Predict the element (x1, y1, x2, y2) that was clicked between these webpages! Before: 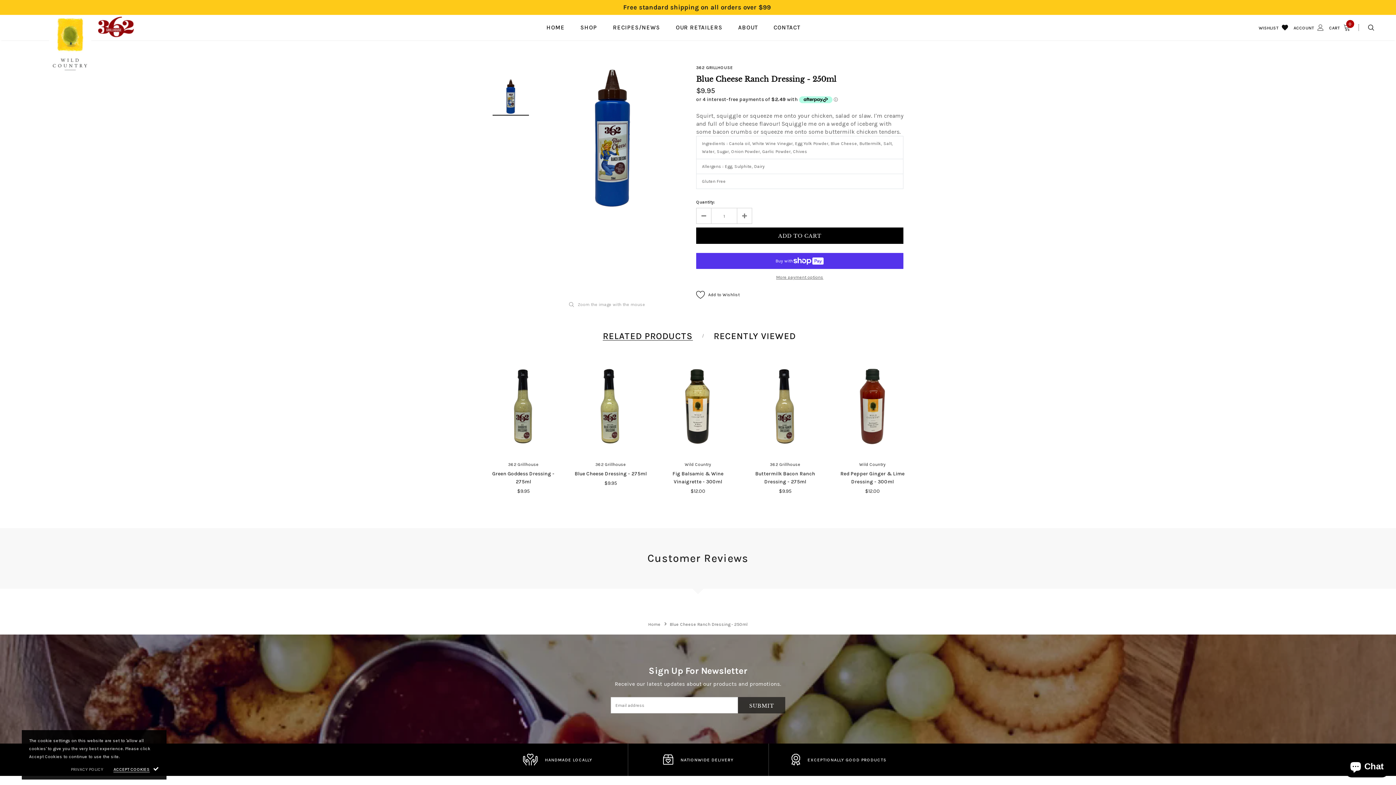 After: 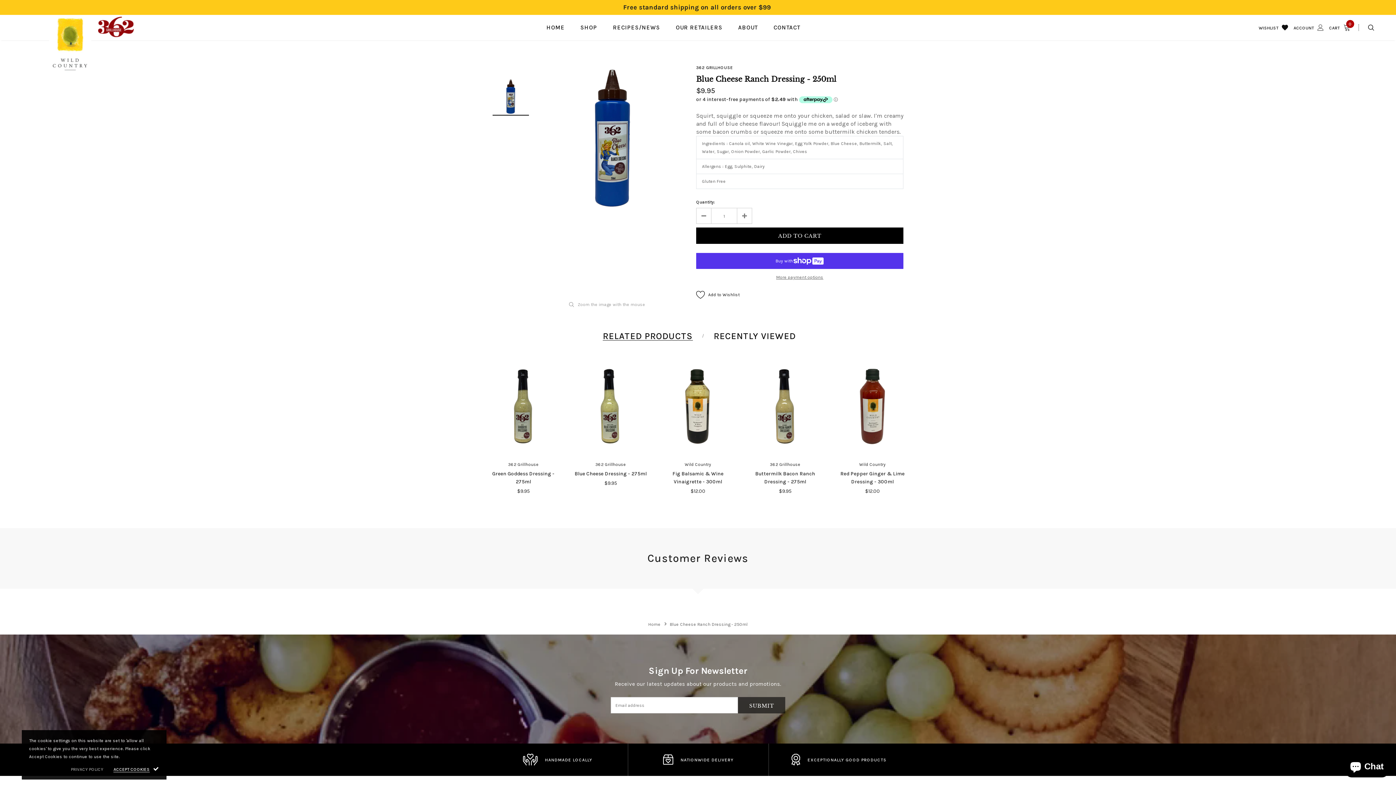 Action: bbox: (696, 208, 711, 223)